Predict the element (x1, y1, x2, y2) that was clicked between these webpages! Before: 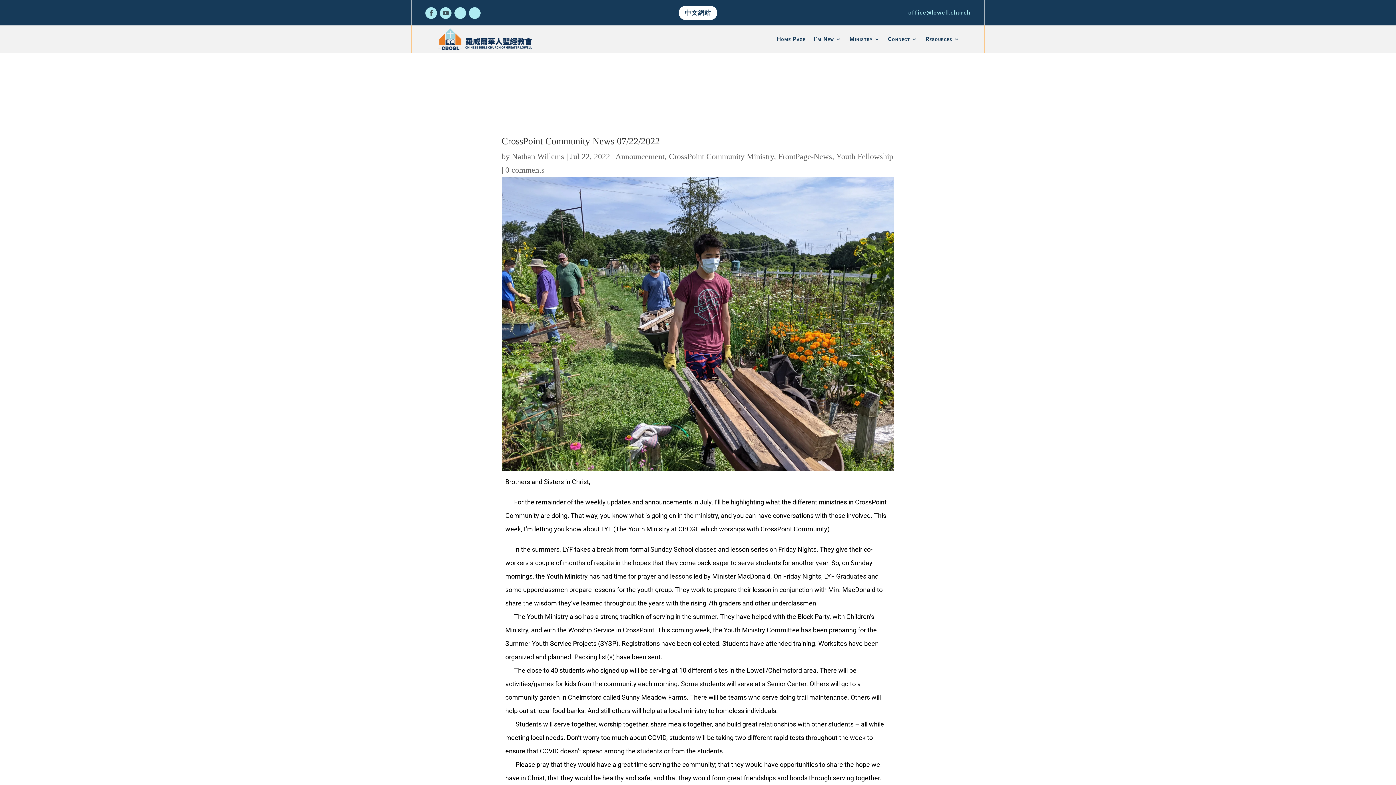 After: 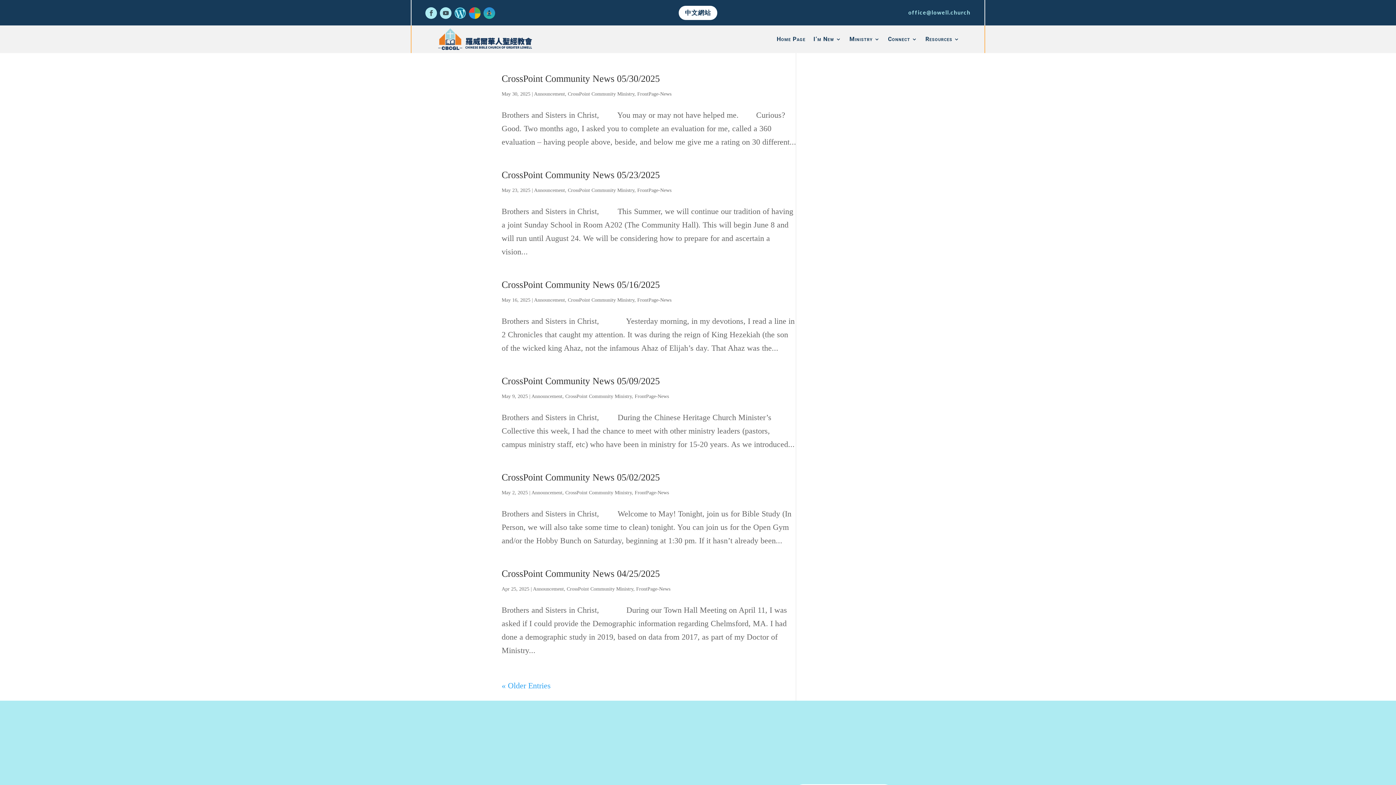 Action: label: CrossPoint Community Ministry bbox: (669, 152, 774, 161)